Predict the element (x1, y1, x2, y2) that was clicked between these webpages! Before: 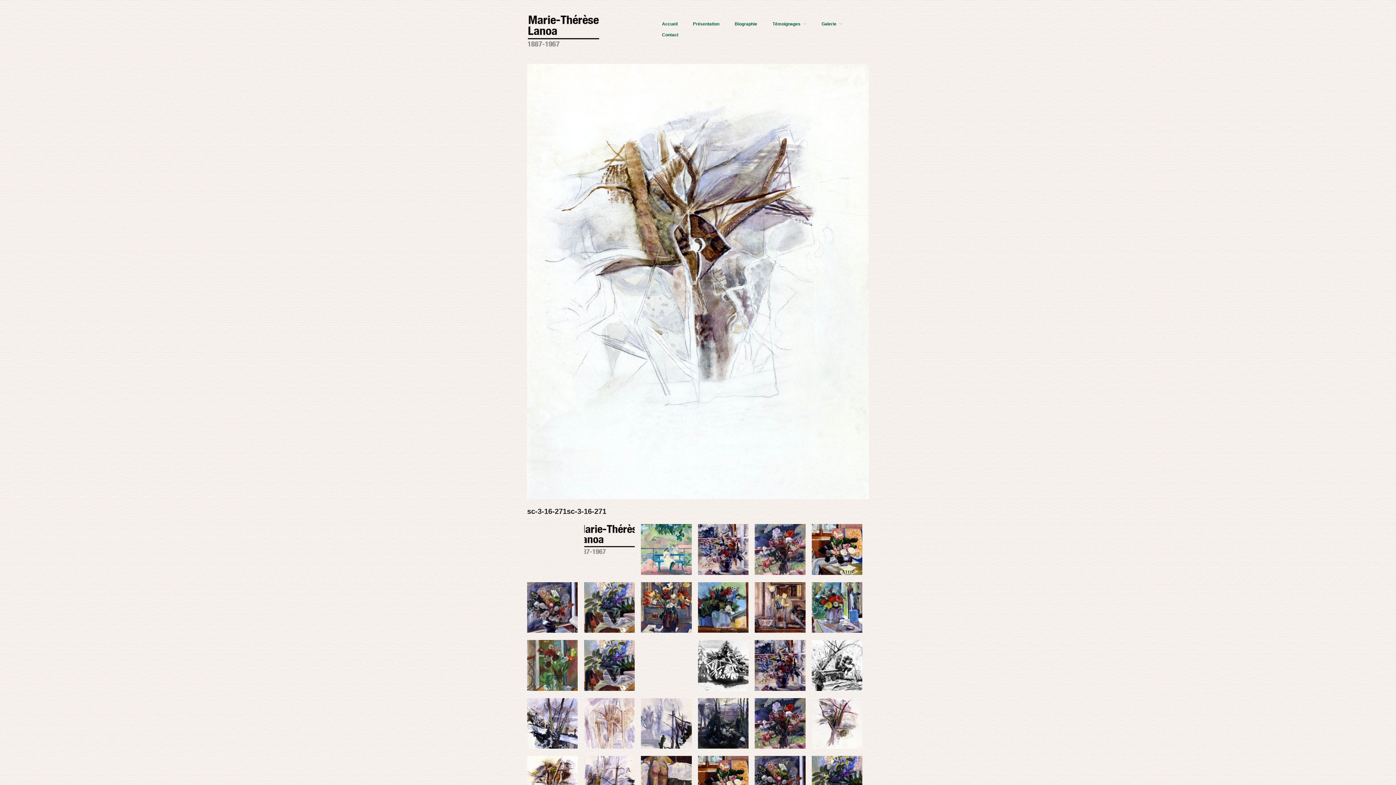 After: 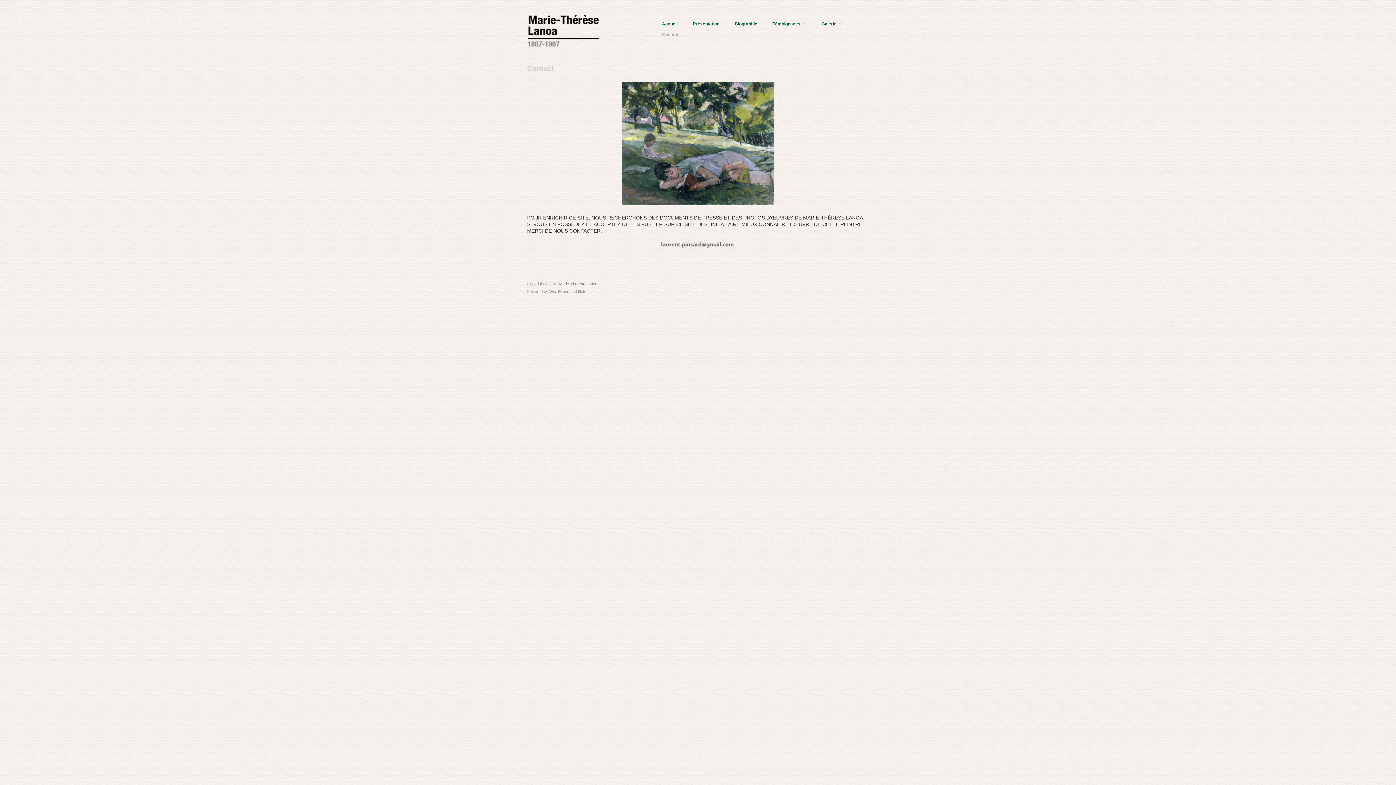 Action: label: Contact bbox: (662, 32, 678, 37)